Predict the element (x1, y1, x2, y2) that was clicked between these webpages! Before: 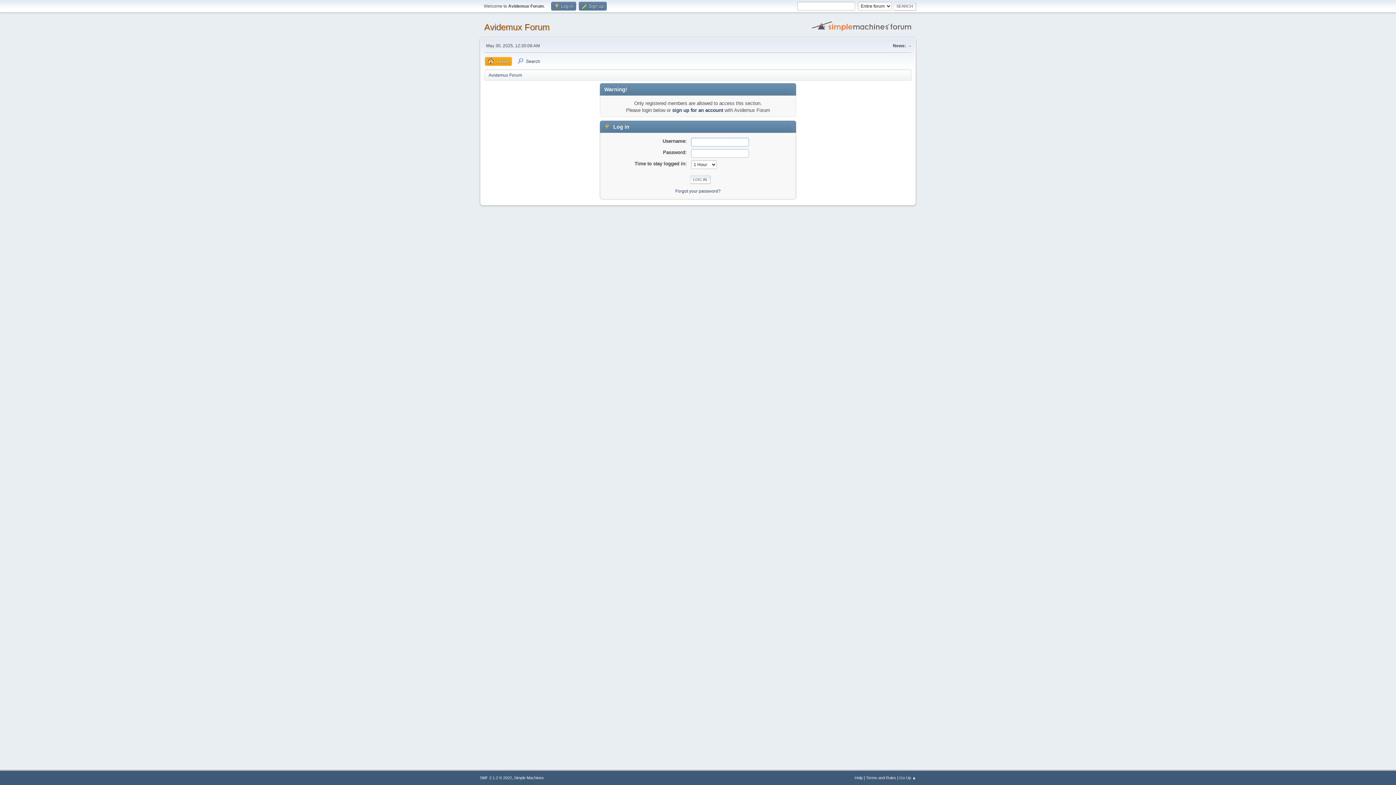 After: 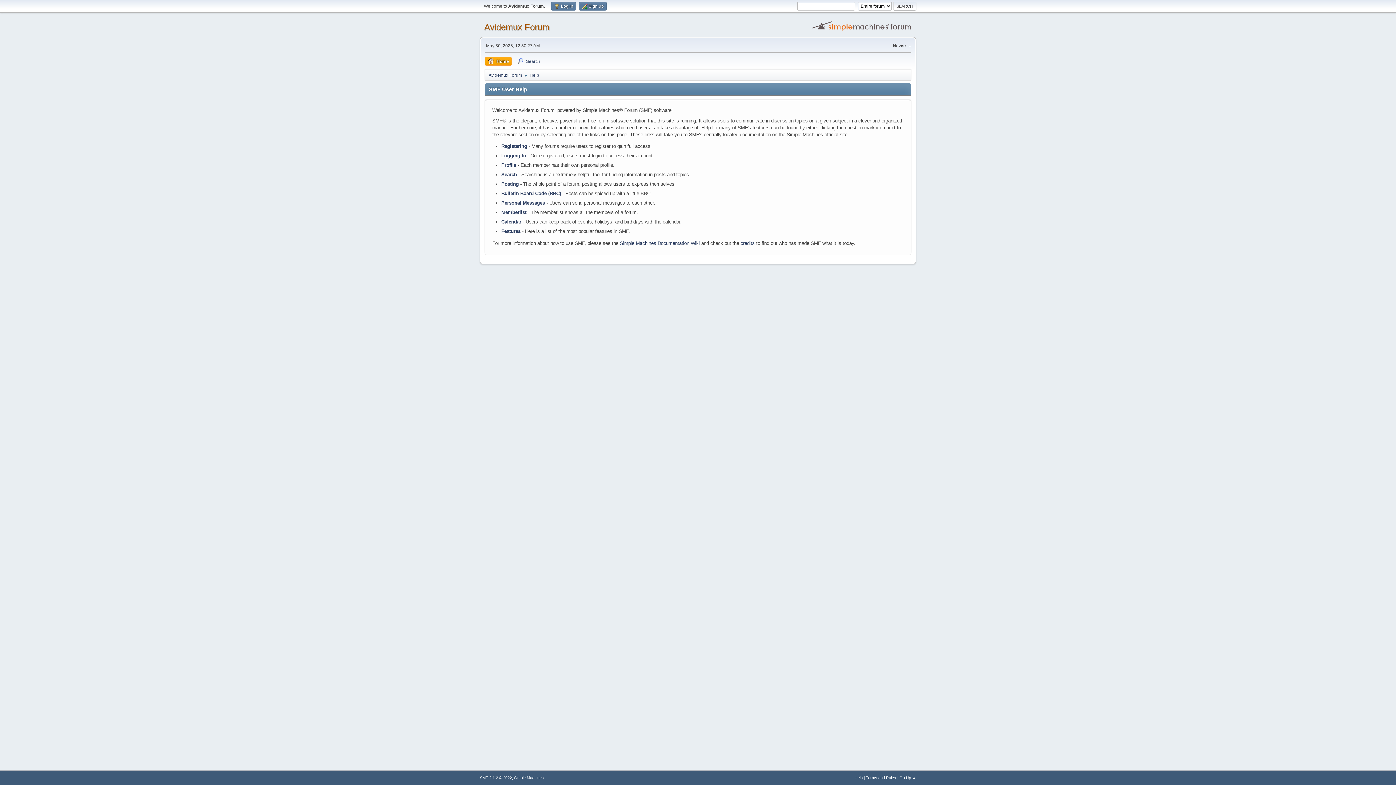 Action: bbox: (854, 776, 862, 780) label: Help